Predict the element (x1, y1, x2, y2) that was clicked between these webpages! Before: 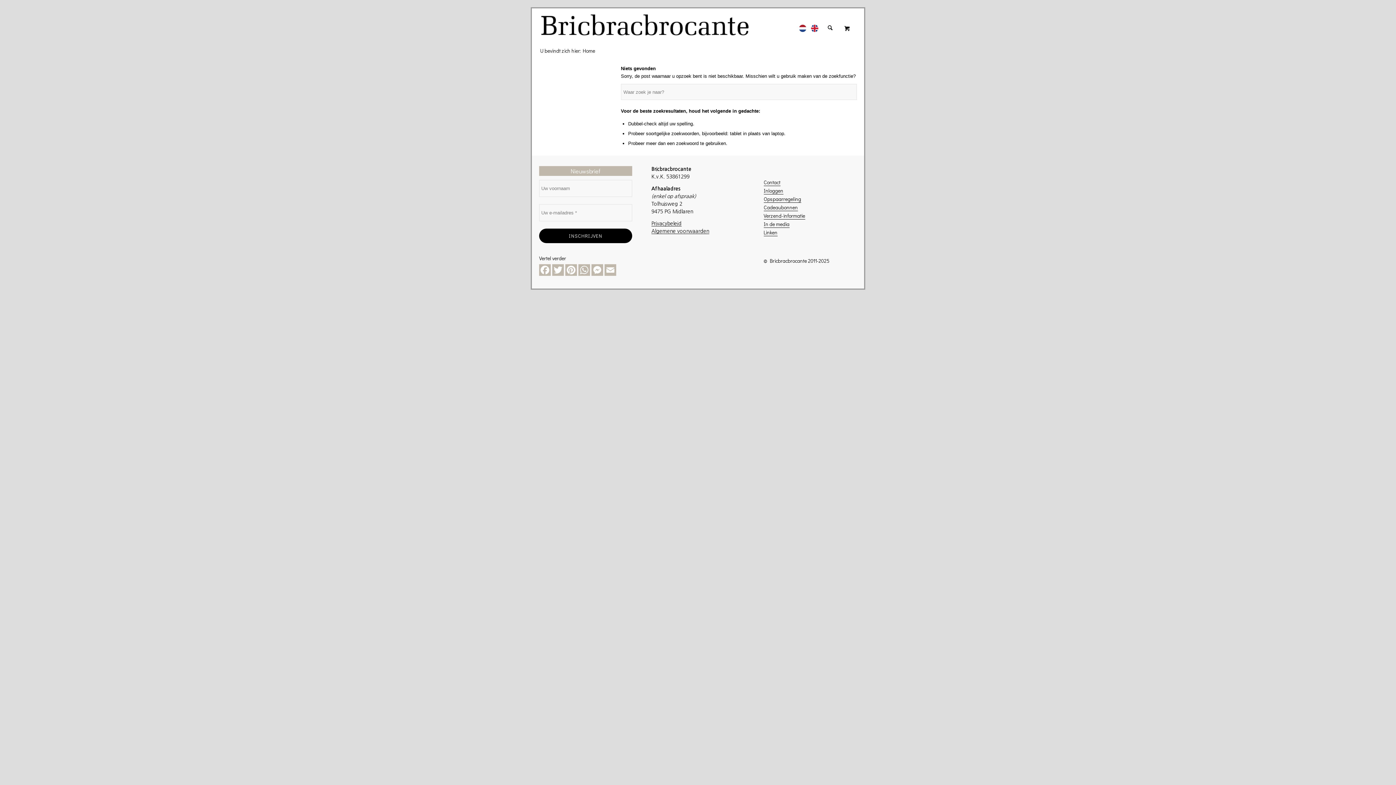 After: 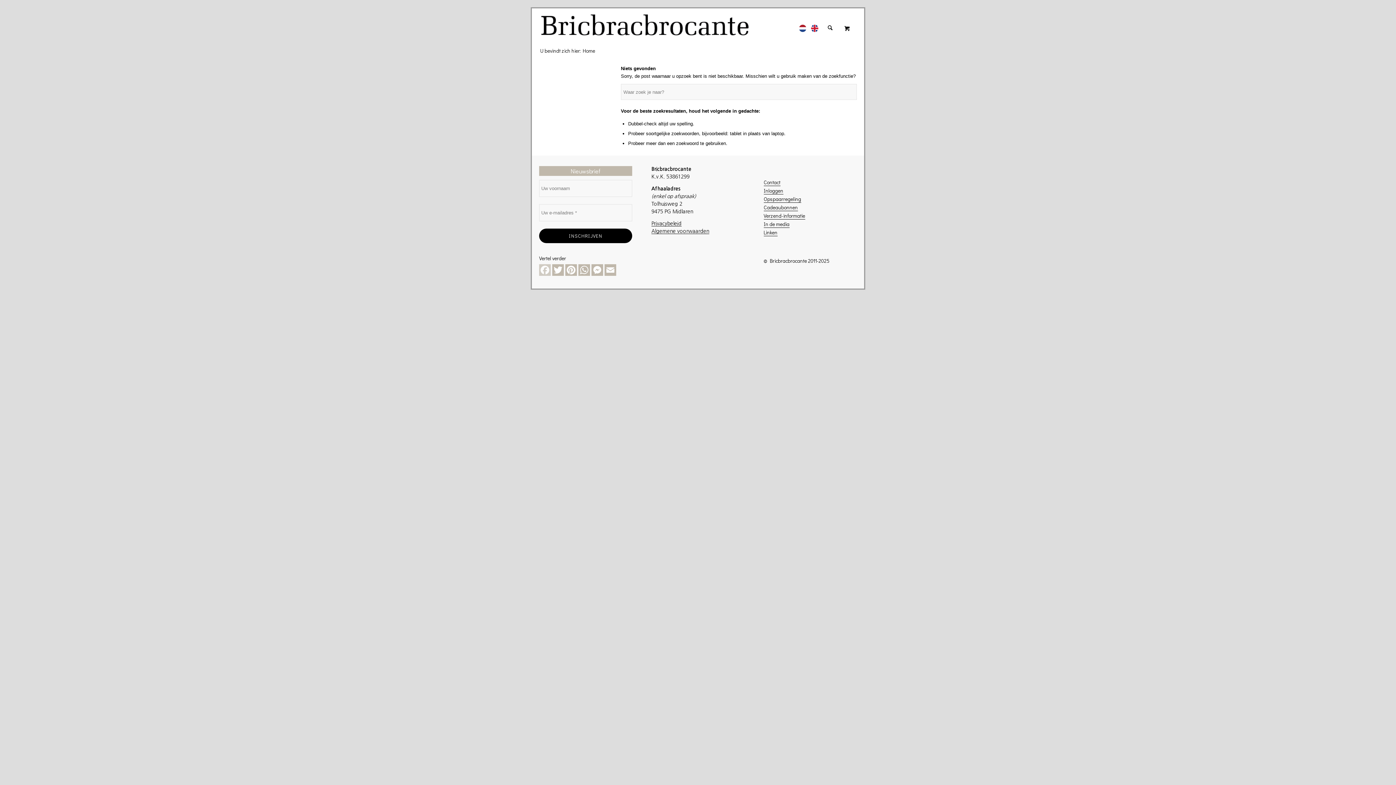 Action: label: Facebook bbox: (539, 264, 550, 277)